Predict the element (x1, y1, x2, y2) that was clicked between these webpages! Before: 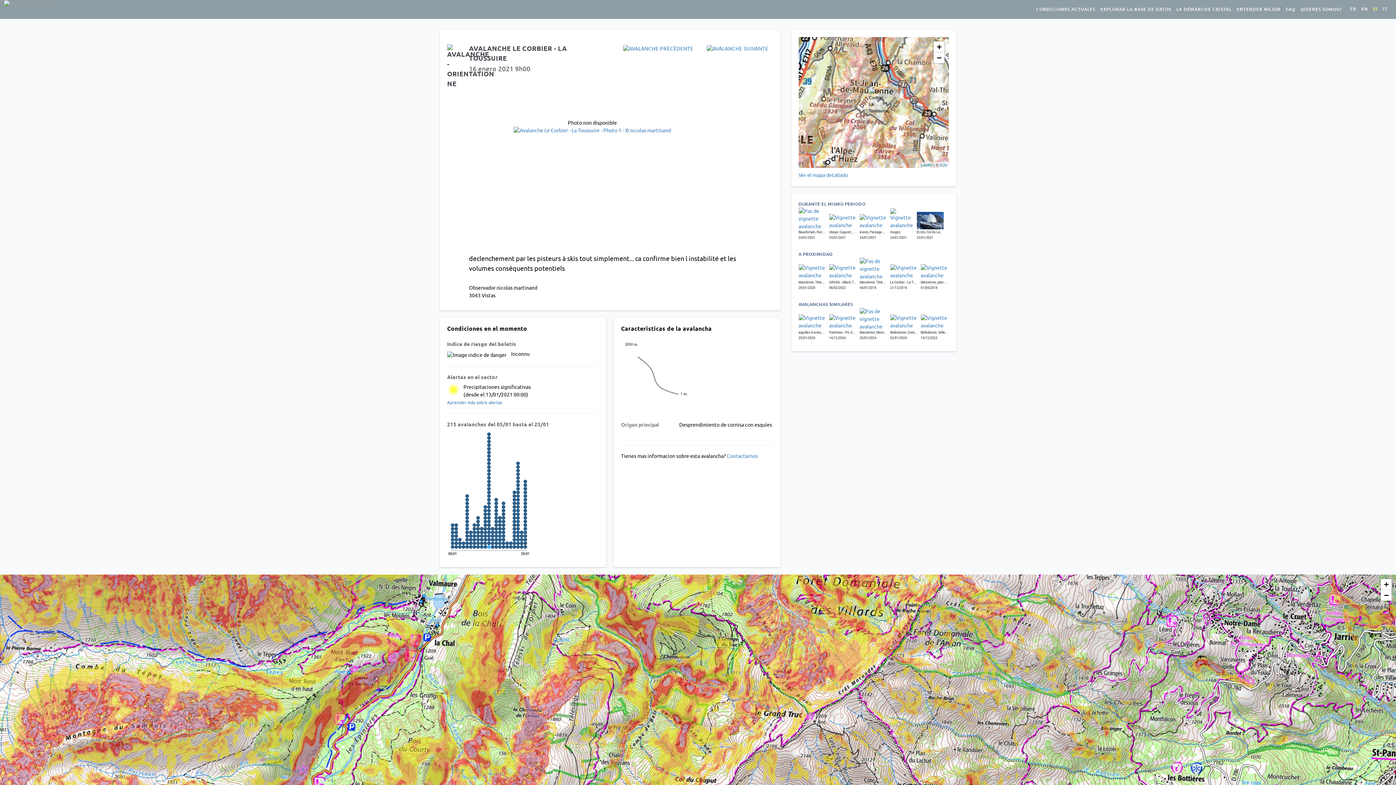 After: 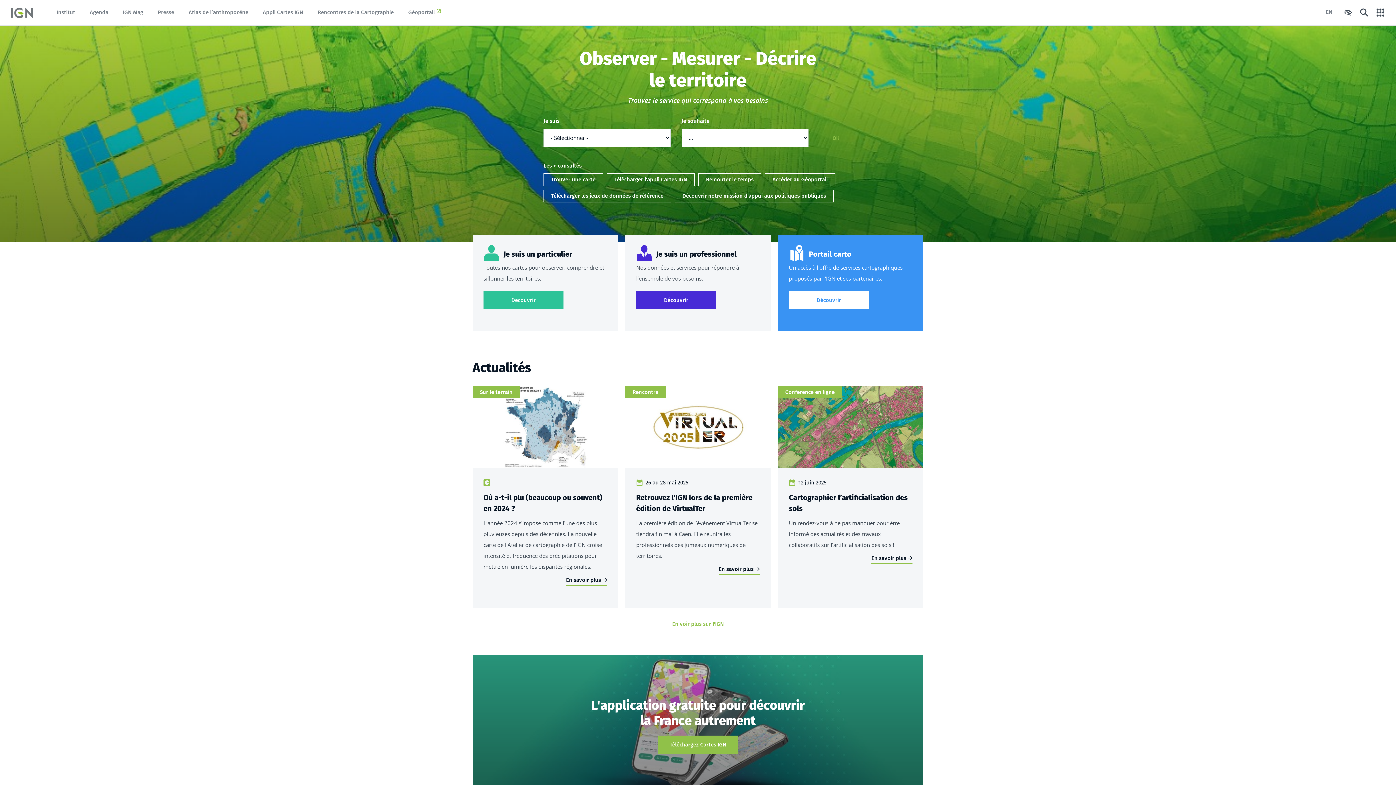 Action: label: IGN bbox: (939, 162, 947, 167)